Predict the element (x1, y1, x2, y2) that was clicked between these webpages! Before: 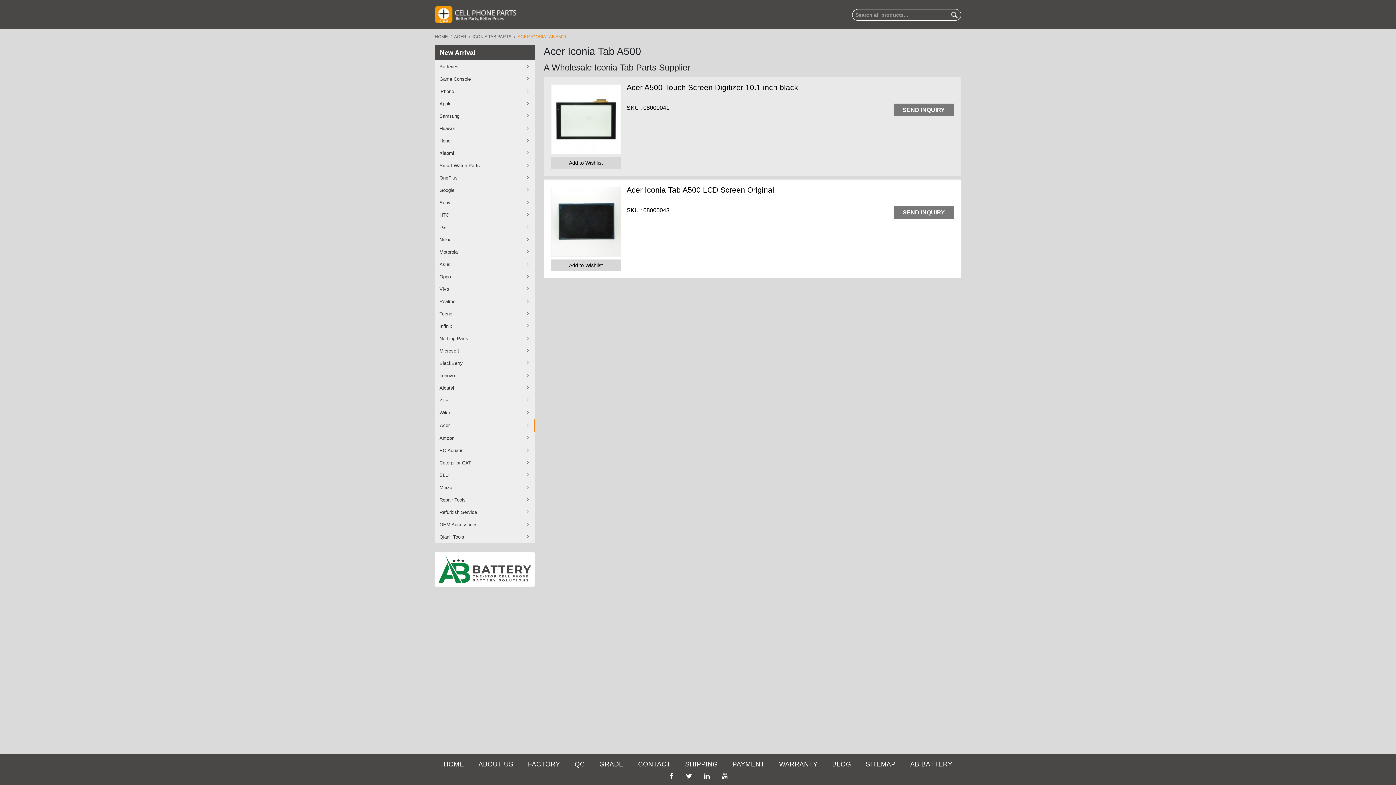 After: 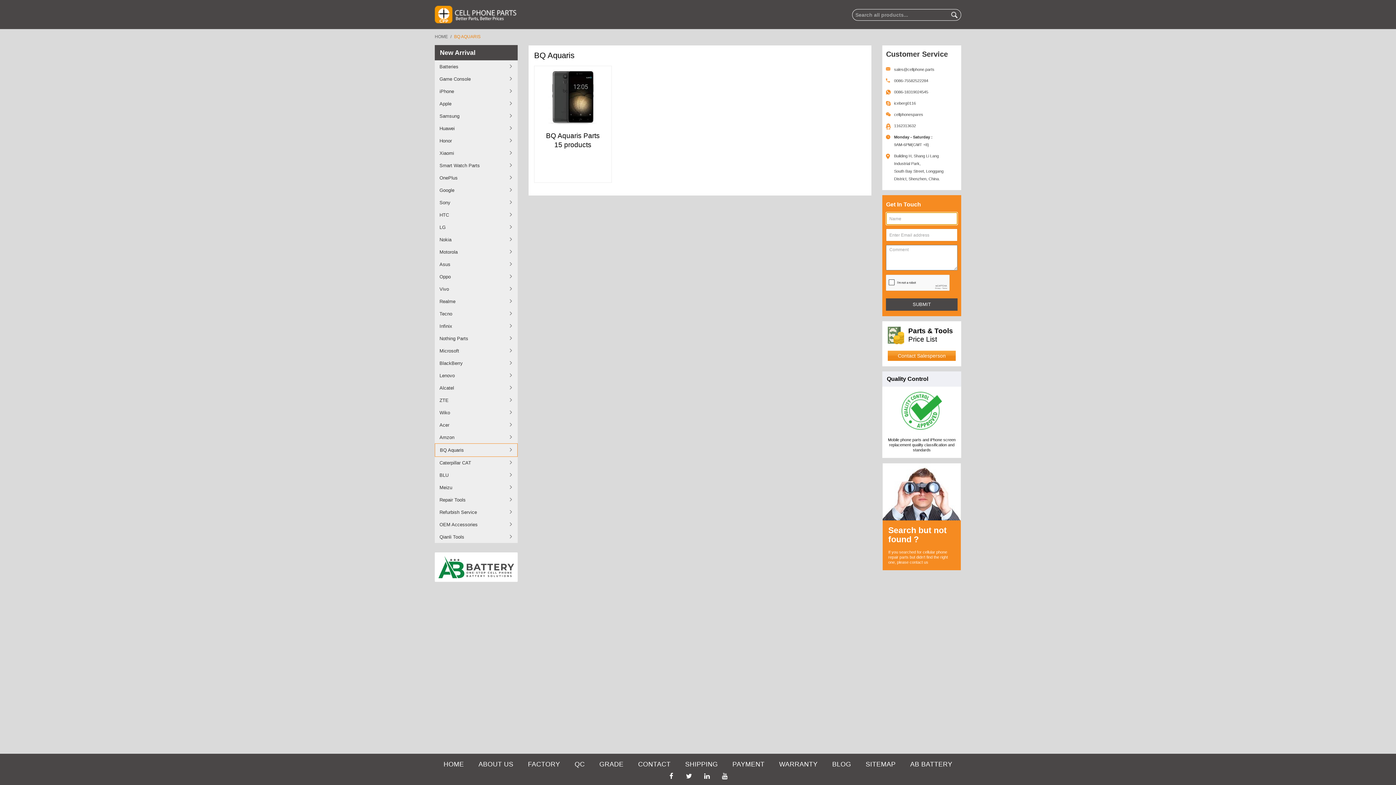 Action: label: BQ Aquaris bbox: (434, 444, 534, 457)